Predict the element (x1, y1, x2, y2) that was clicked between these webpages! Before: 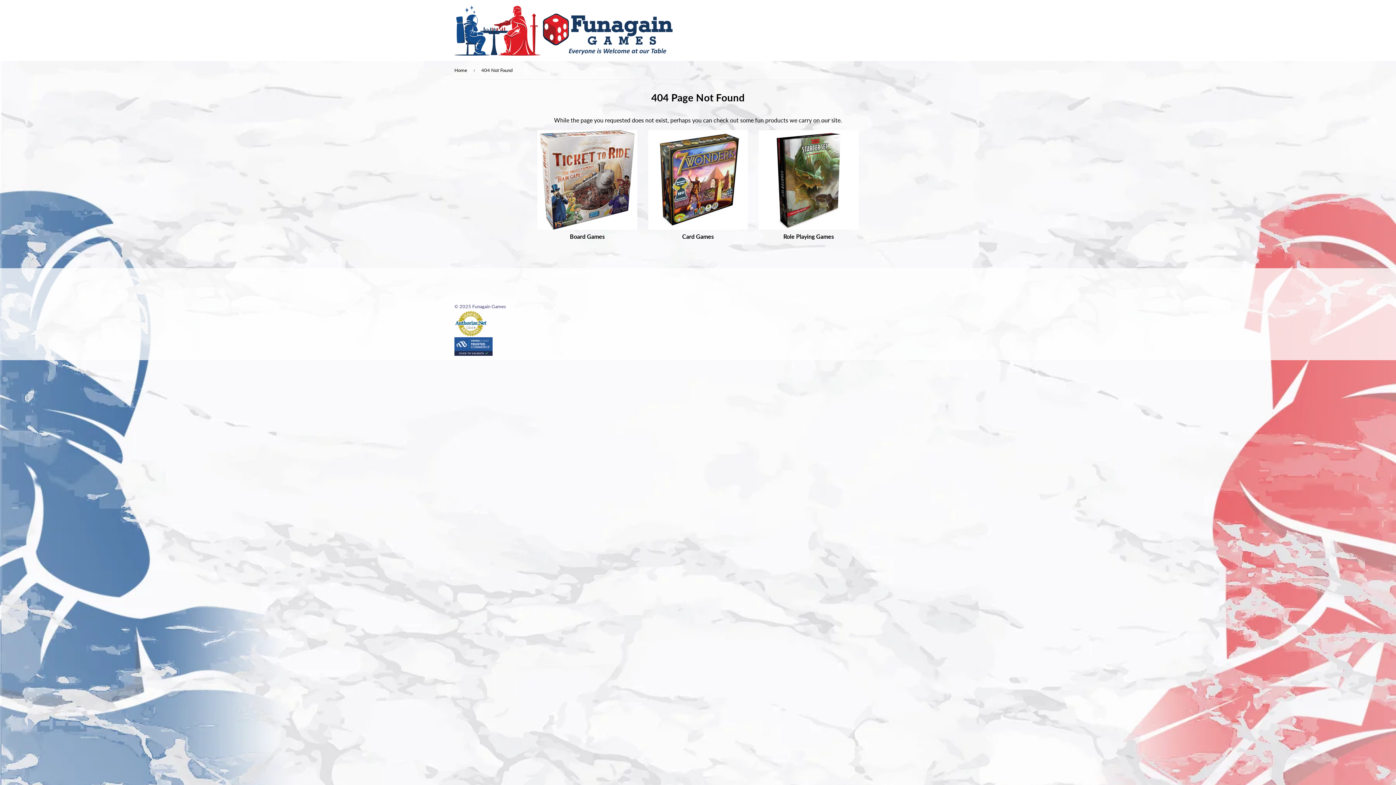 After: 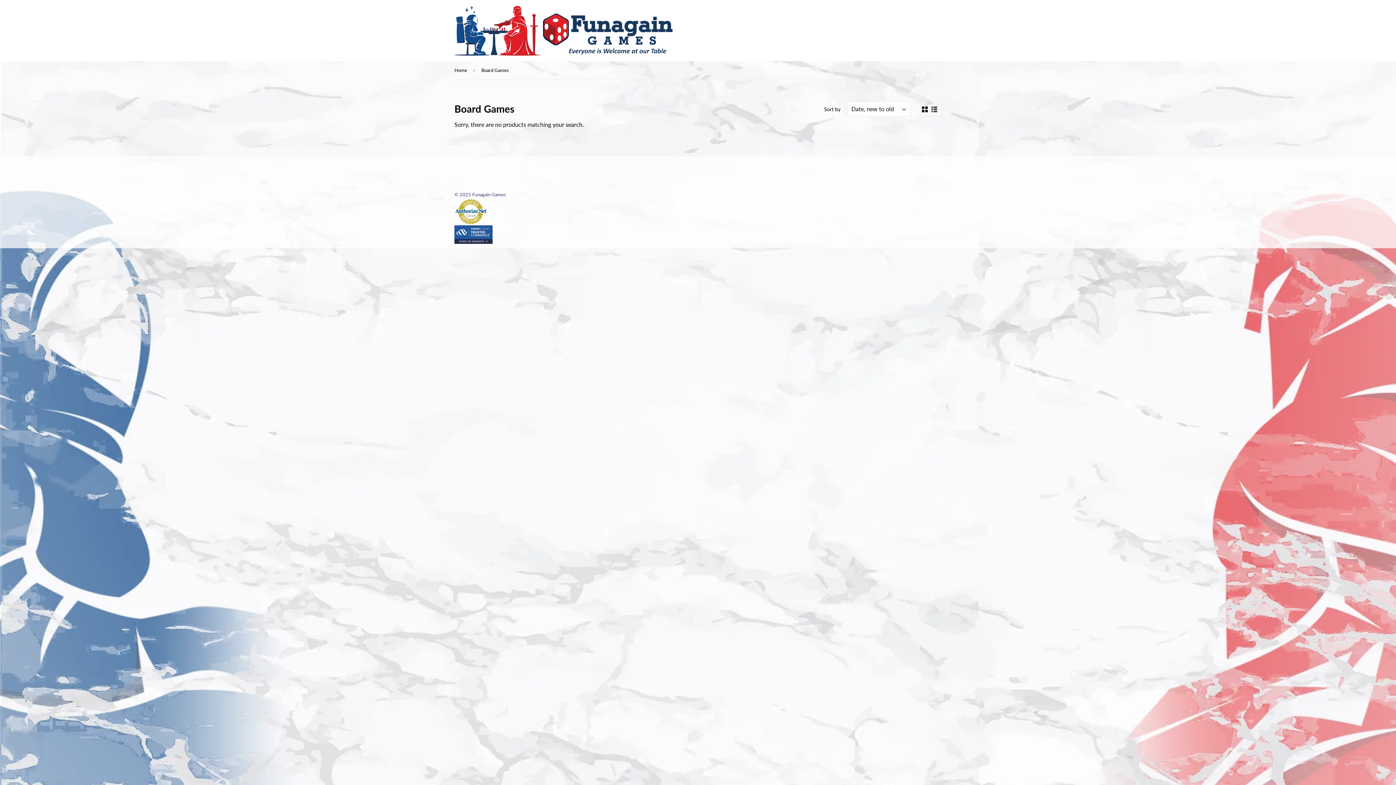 Action: bbox: (537, 224, 637, 231)